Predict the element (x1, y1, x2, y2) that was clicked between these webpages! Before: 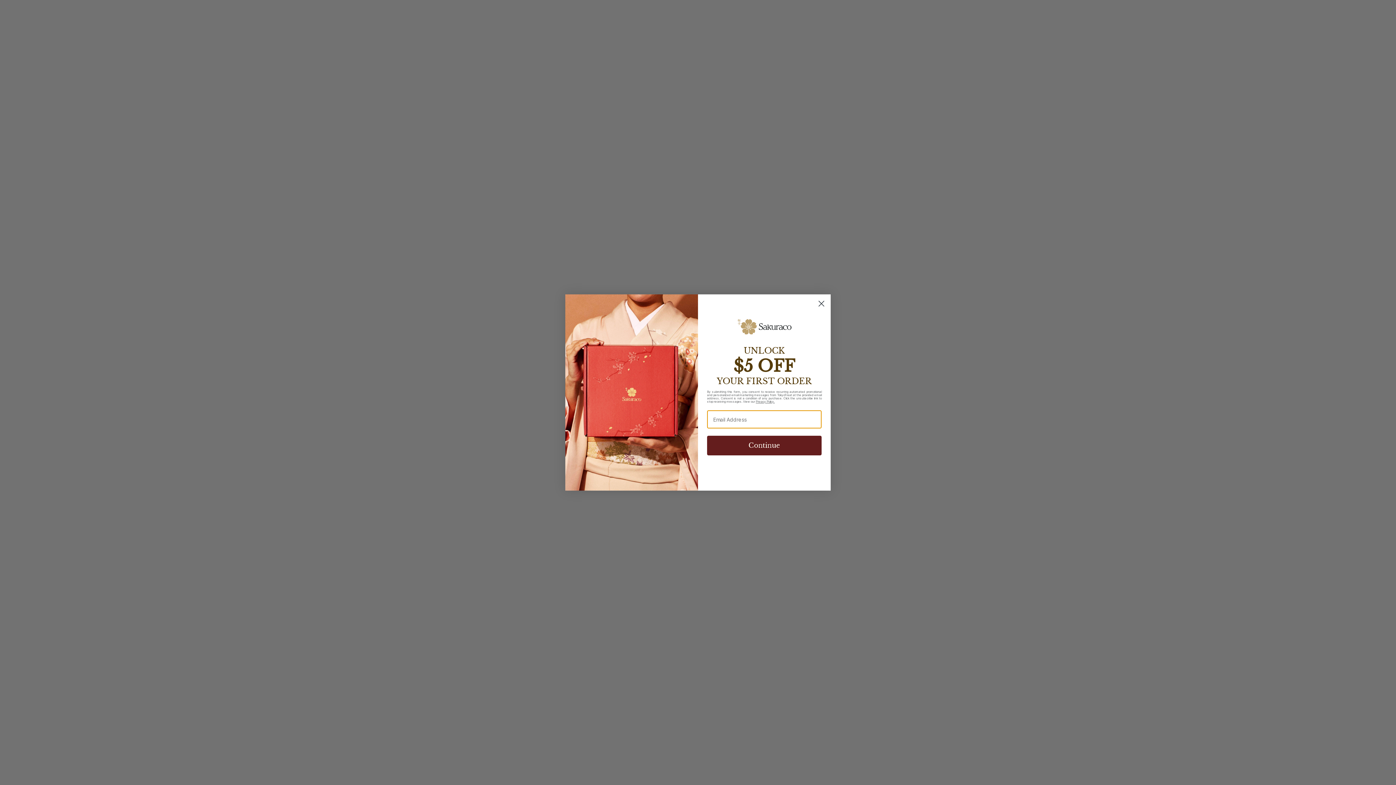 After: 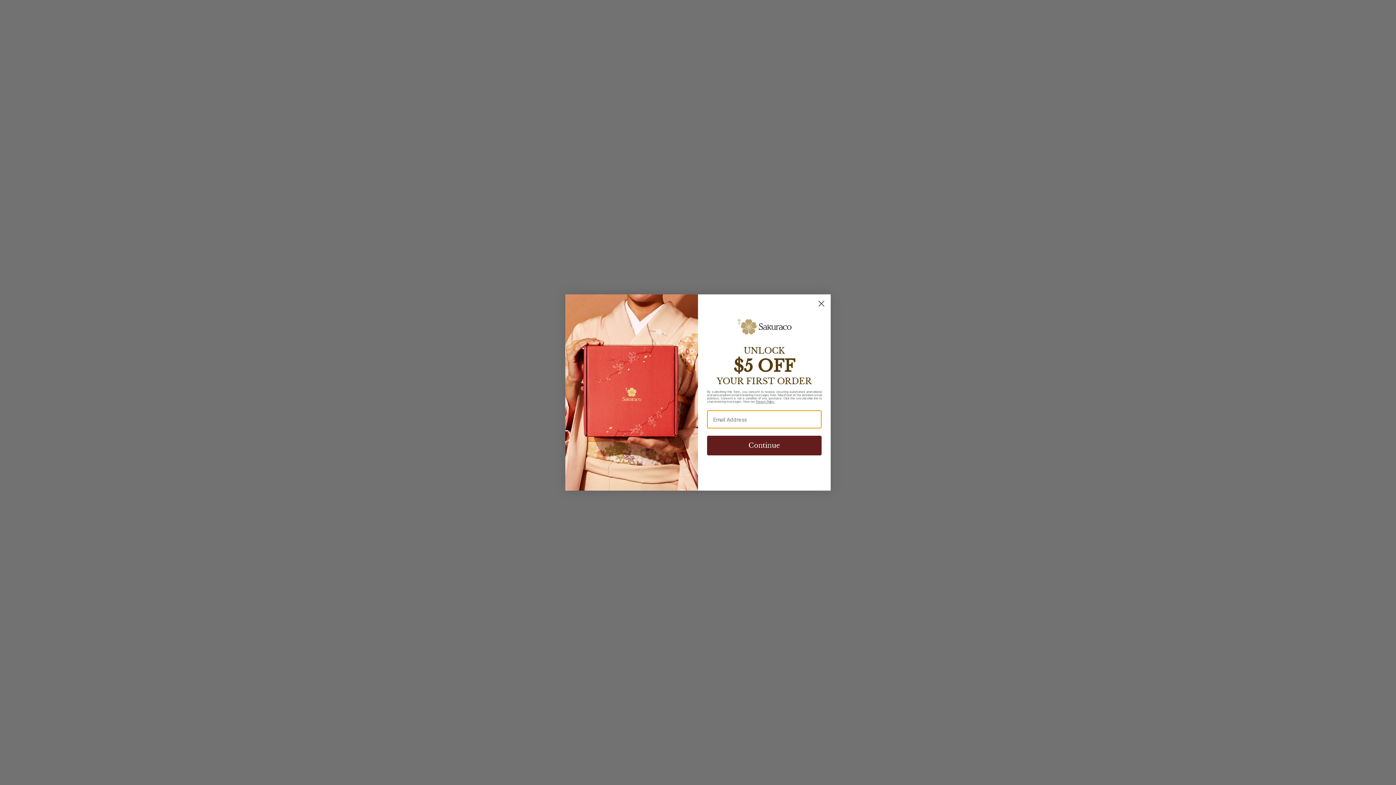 Action: bbox: (756, 400, 774, 403) label: Privacy Policy.